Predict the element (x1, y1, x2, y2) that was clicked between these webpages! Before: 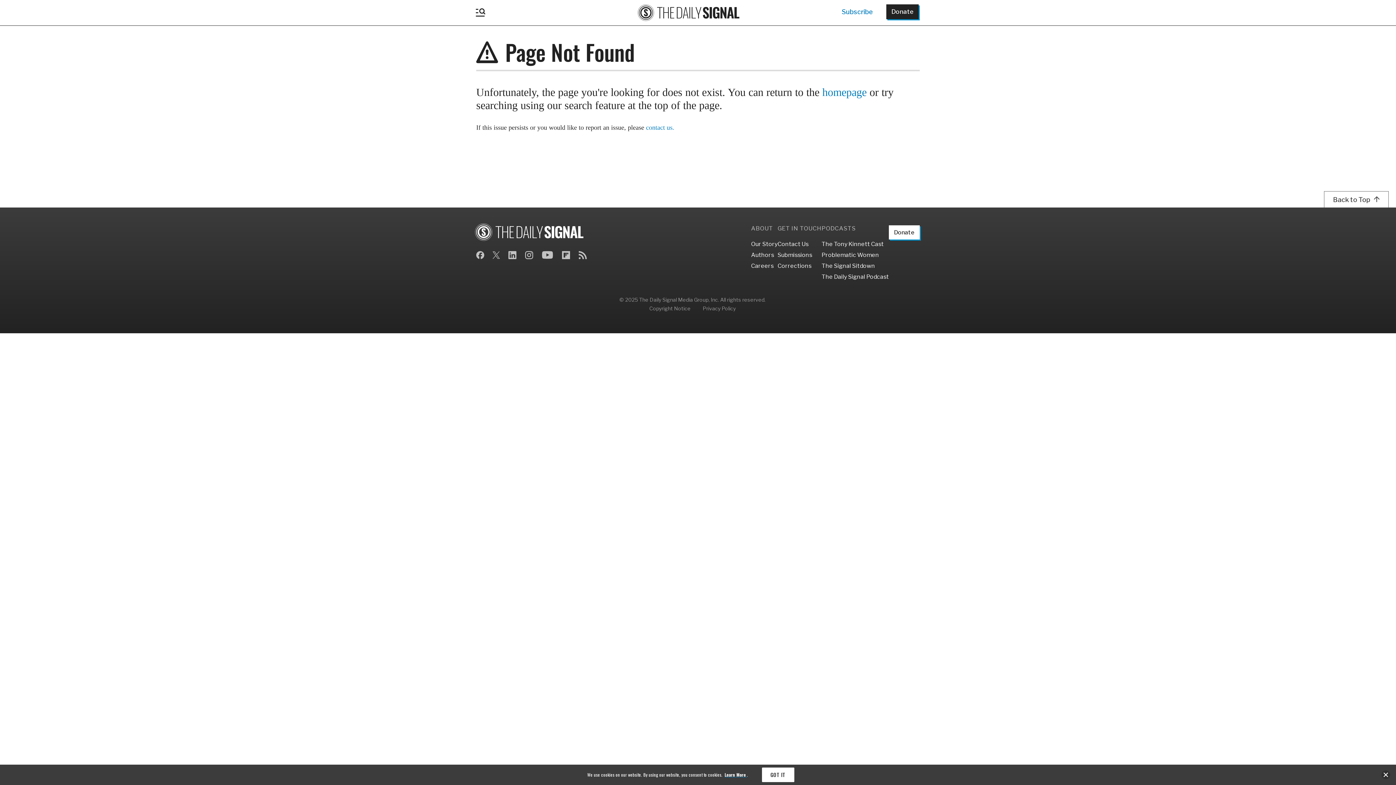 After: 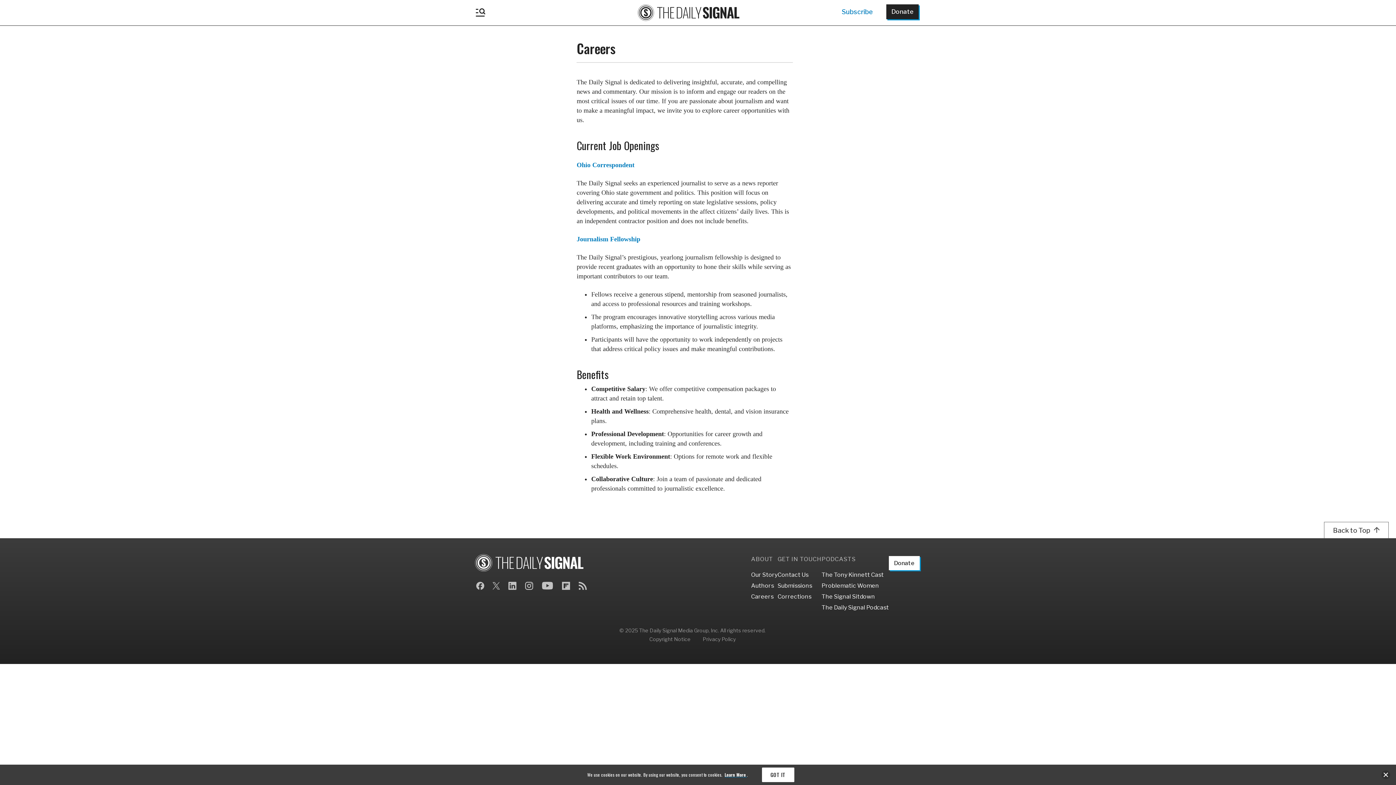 Action: bbox: (751, 260, 777, 271) label: Careers